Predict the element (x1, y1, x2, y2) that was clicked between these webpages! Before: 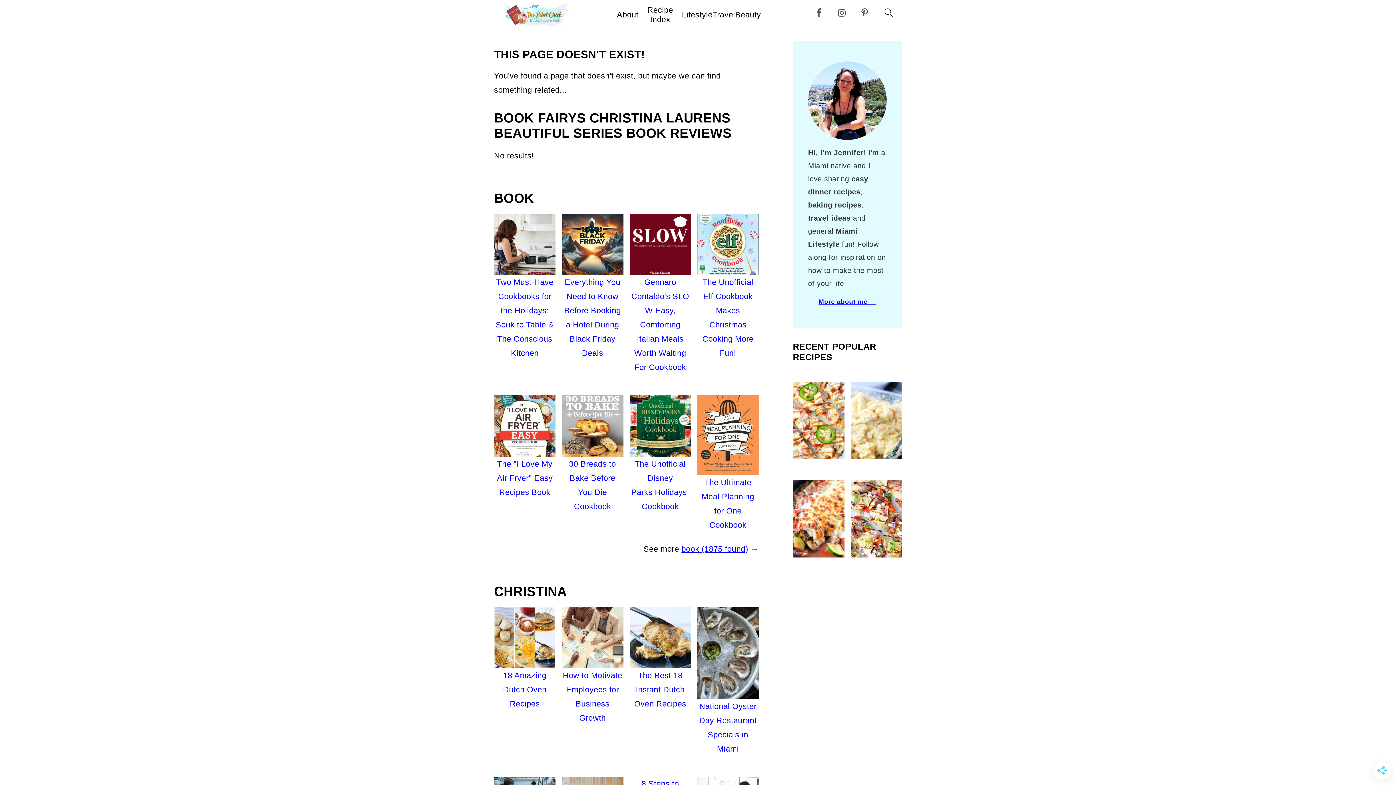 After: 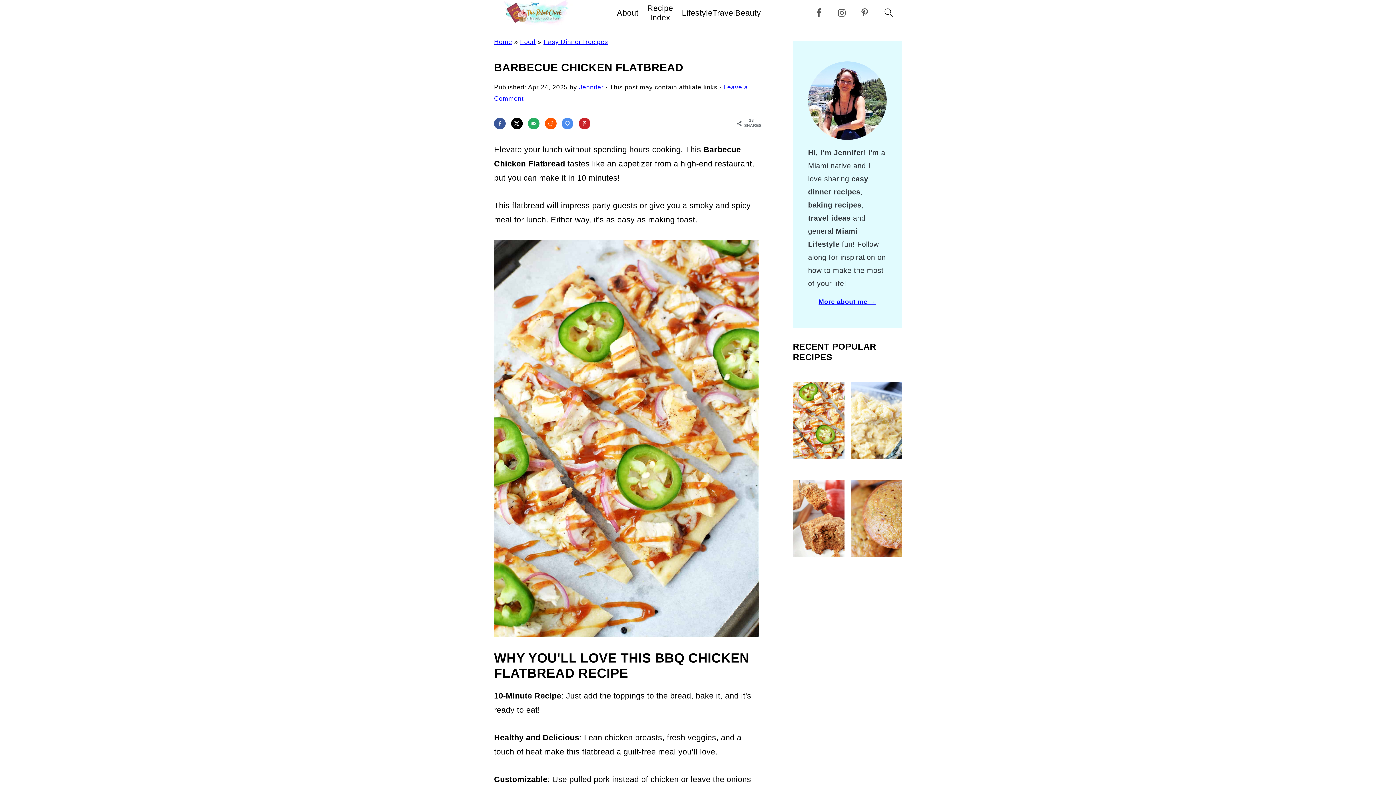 Action: bbox: (793, 382, 844, 459)